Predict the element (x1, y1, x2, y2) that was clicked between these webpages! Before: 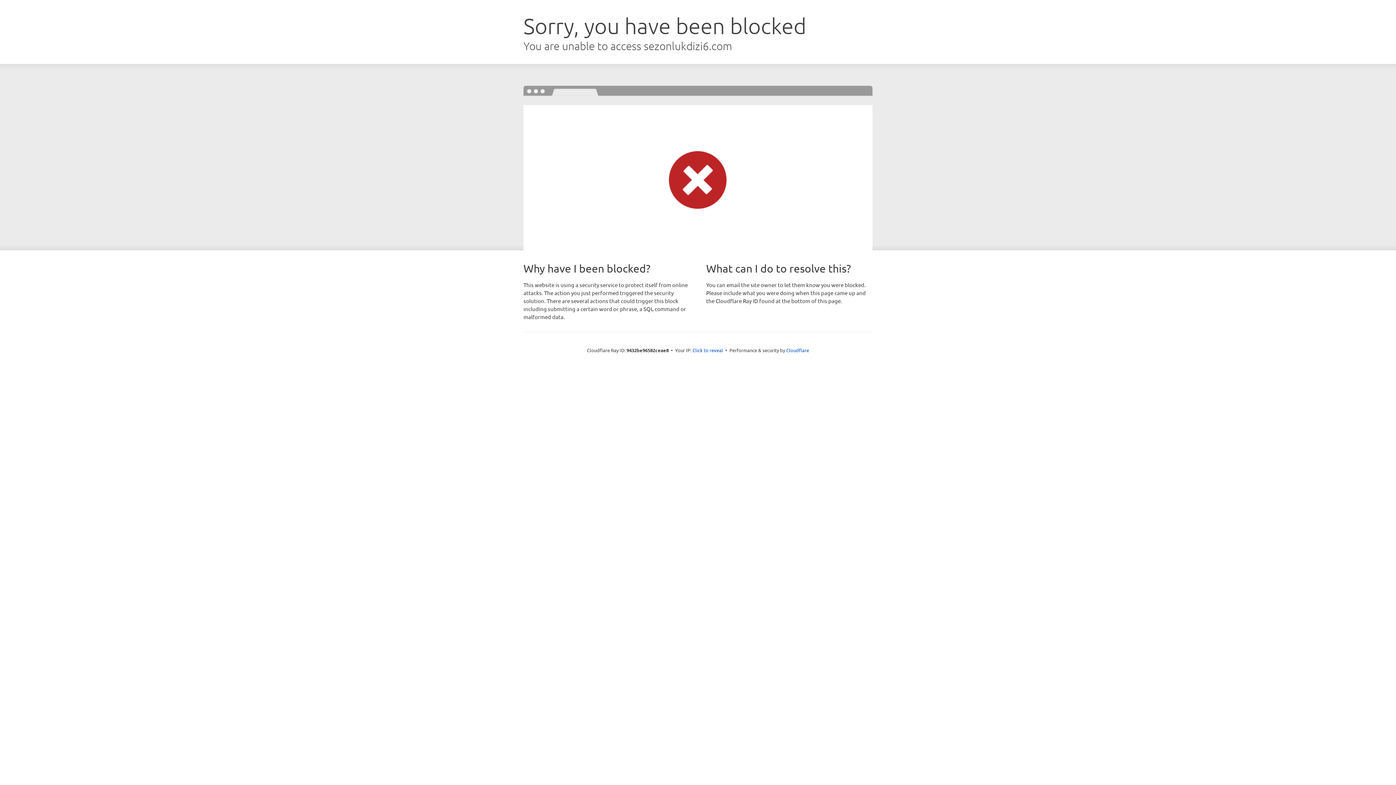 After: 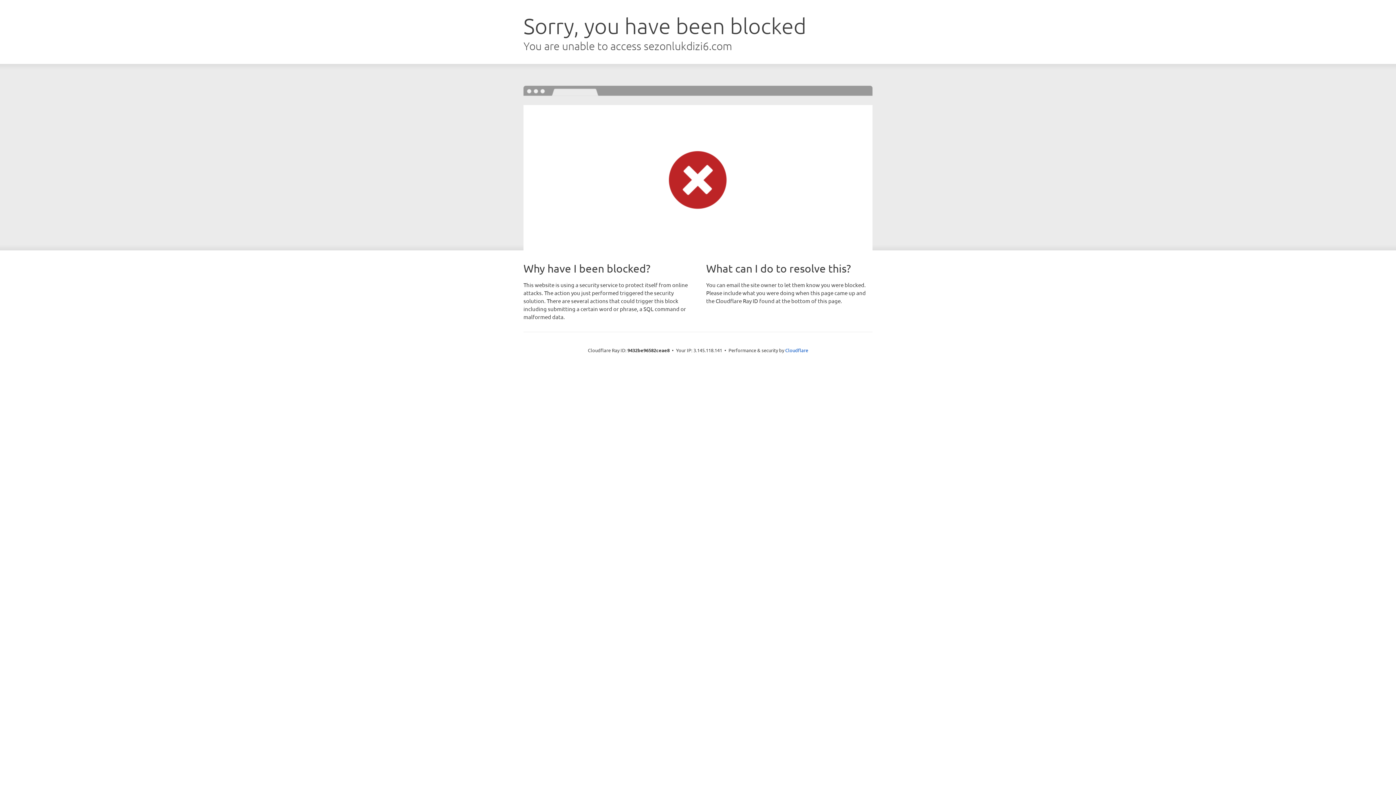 Action: label: Click to reveal bbox: (692, 346, 723, 353)